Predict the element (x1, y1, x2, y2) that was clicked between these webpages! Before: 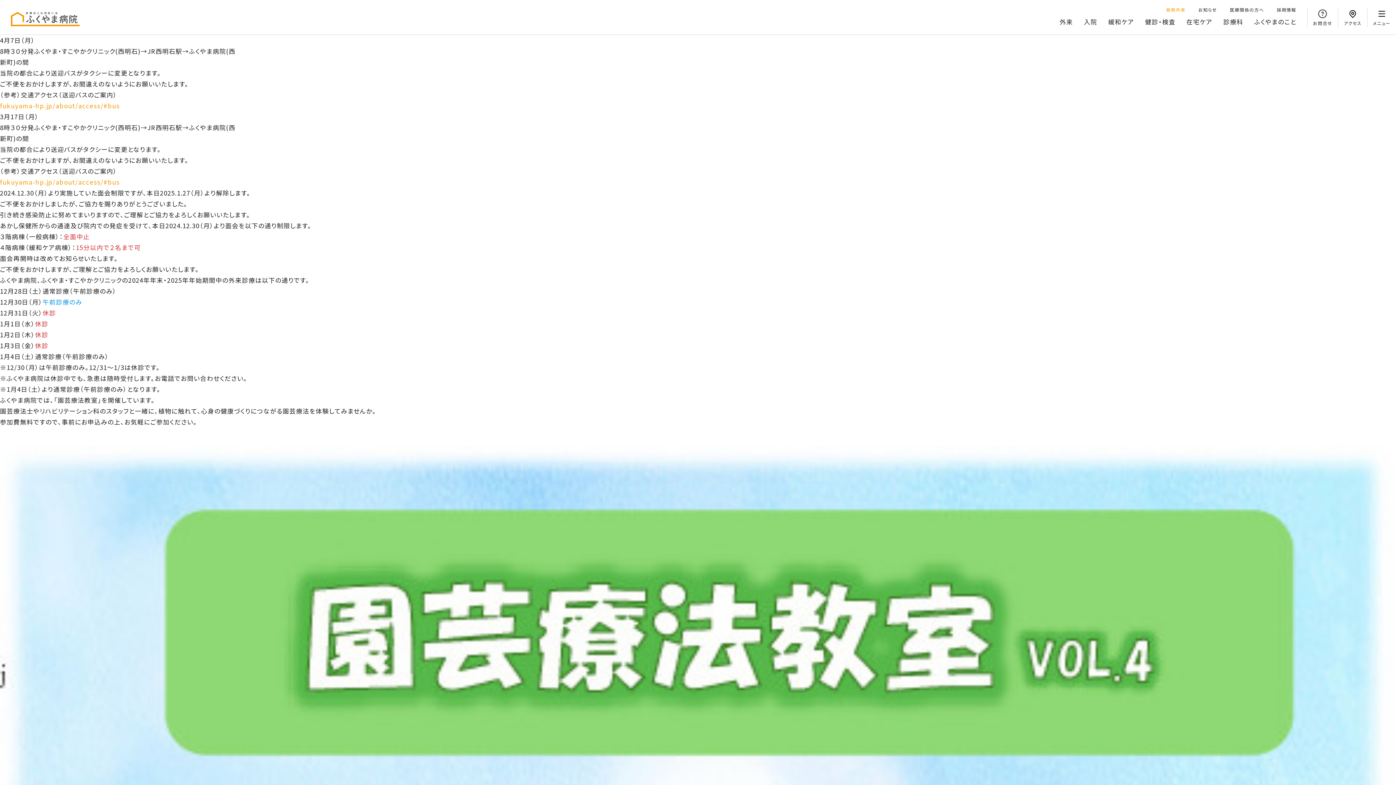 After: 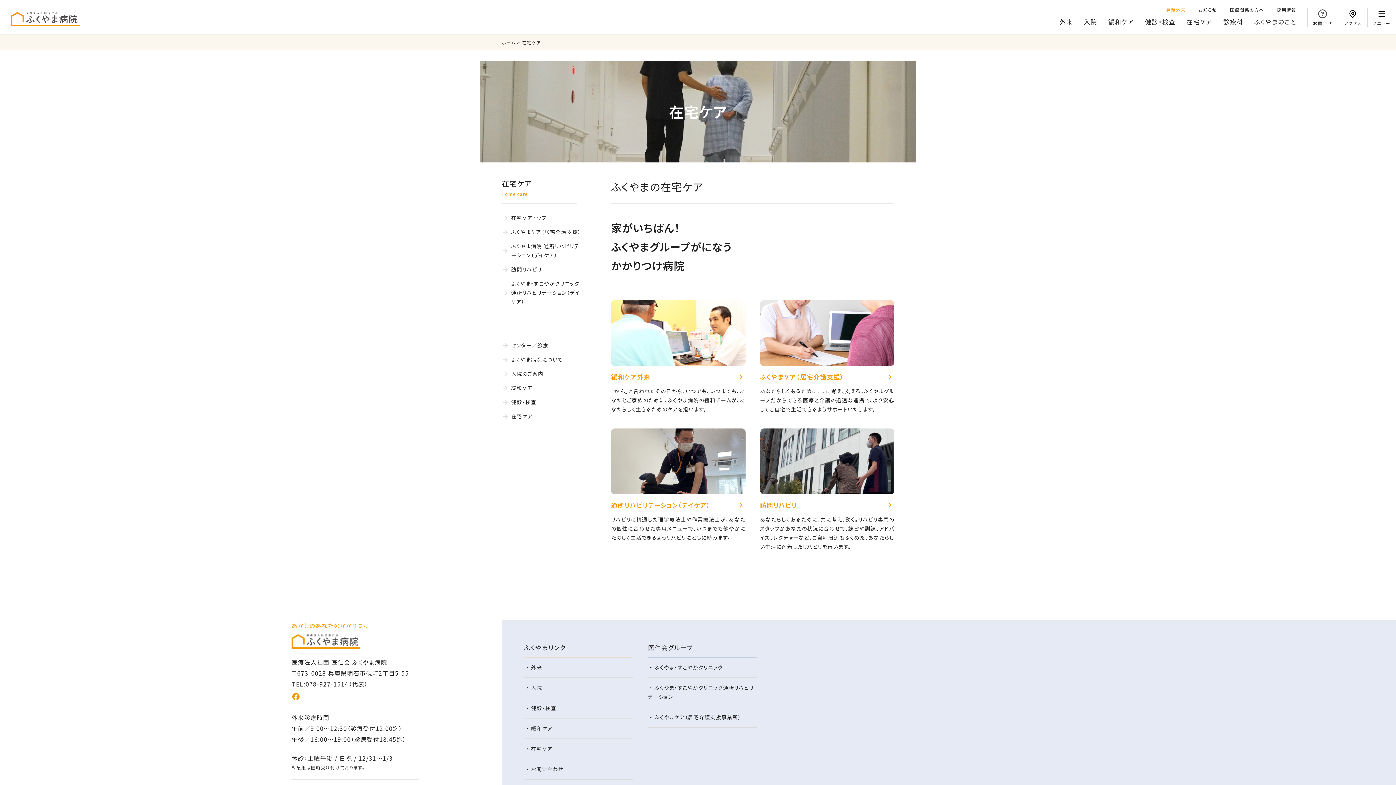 Action: bbox: (1186, 14, 1212, 34) label: 在宅ケア